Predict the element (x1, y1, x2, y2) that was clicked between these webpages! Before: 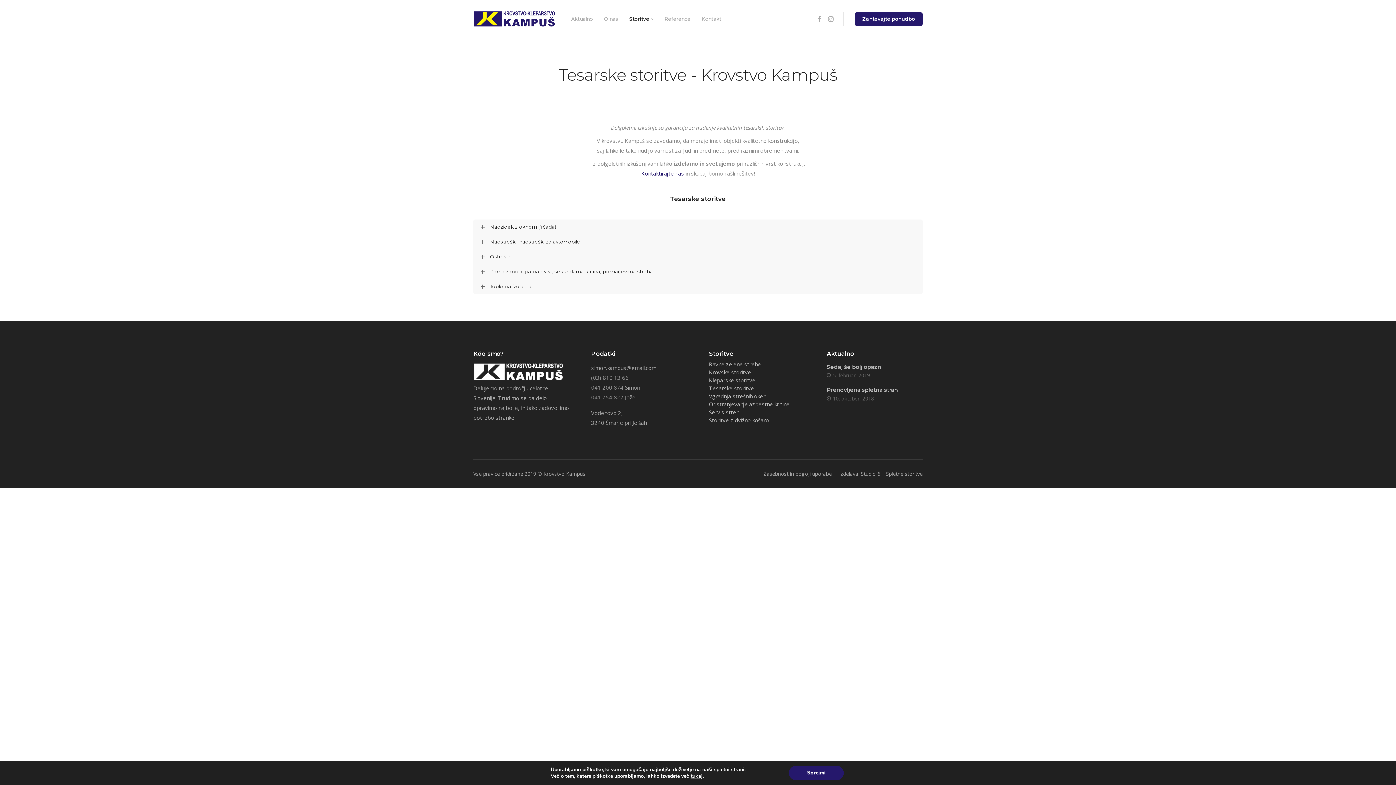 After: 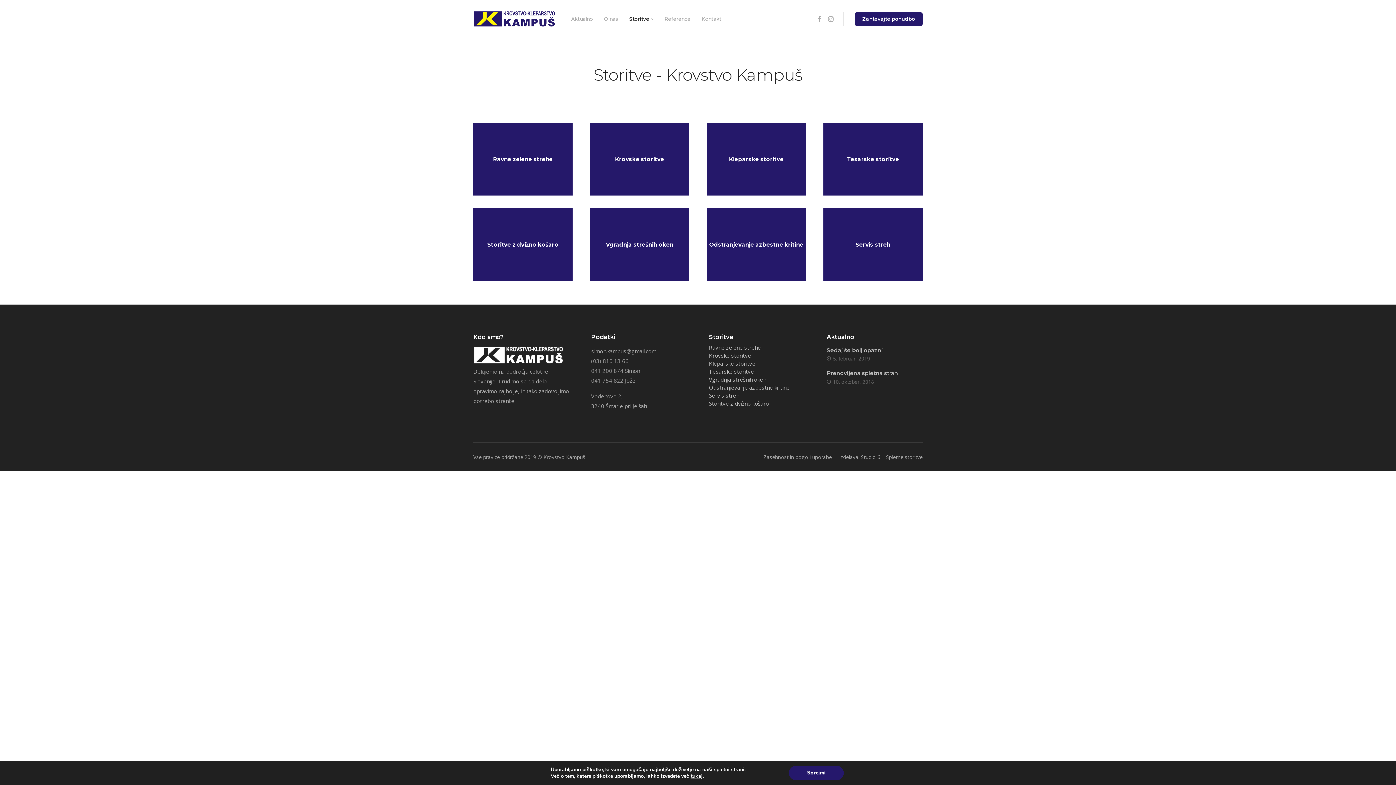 Action: bbox: (629, 5, 653, 32) label: Storitve